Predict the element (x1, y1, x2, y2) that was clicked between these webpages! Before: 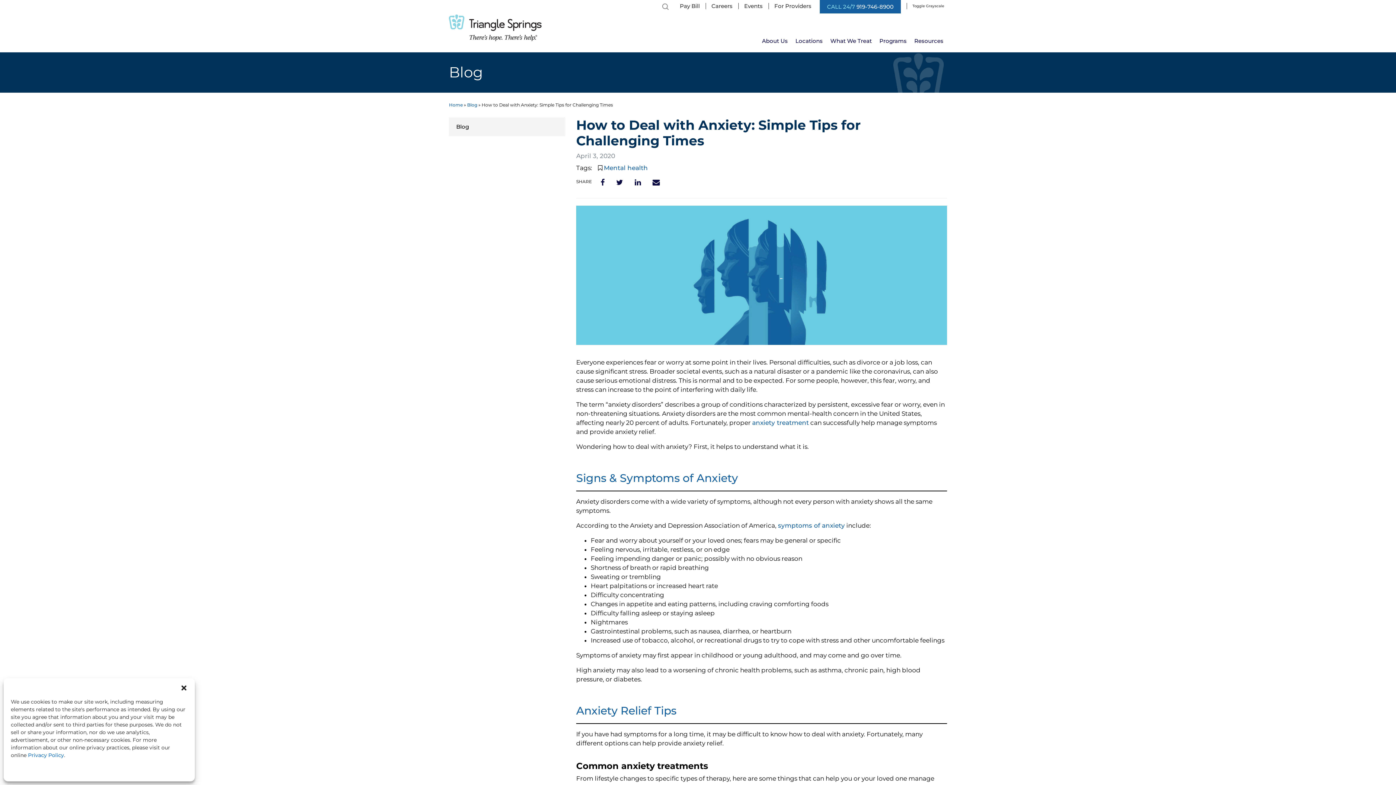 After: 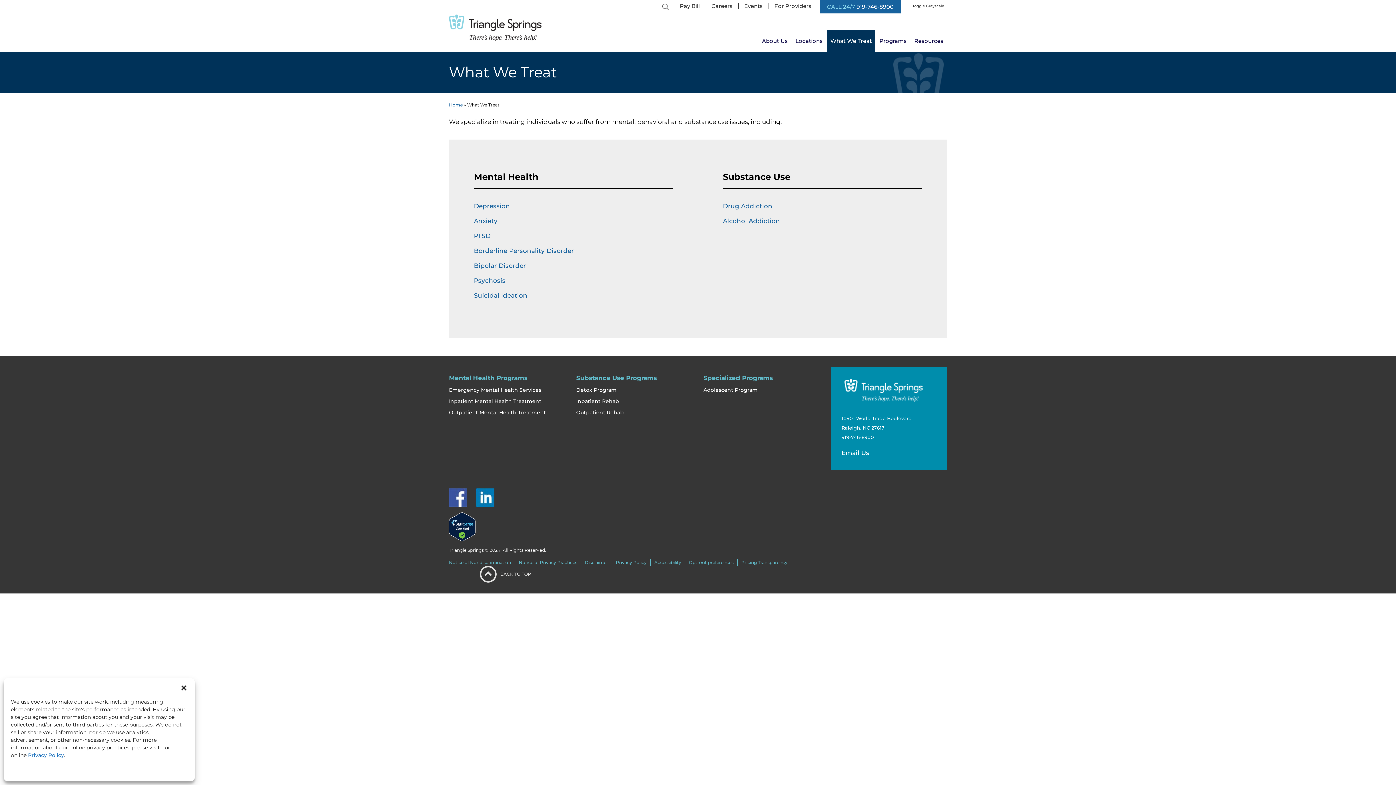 Action: bbox: (826, 29, 875, 52) label: What We Treat